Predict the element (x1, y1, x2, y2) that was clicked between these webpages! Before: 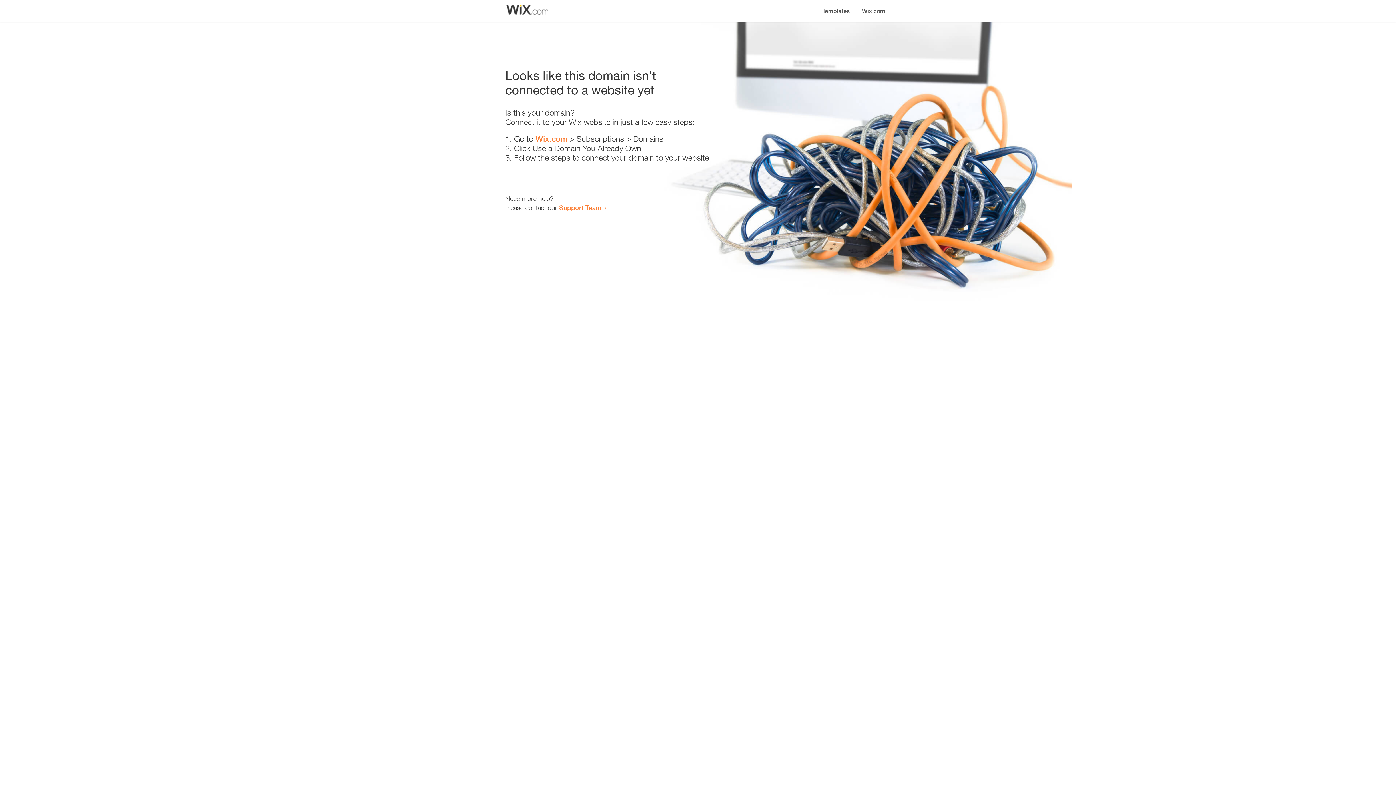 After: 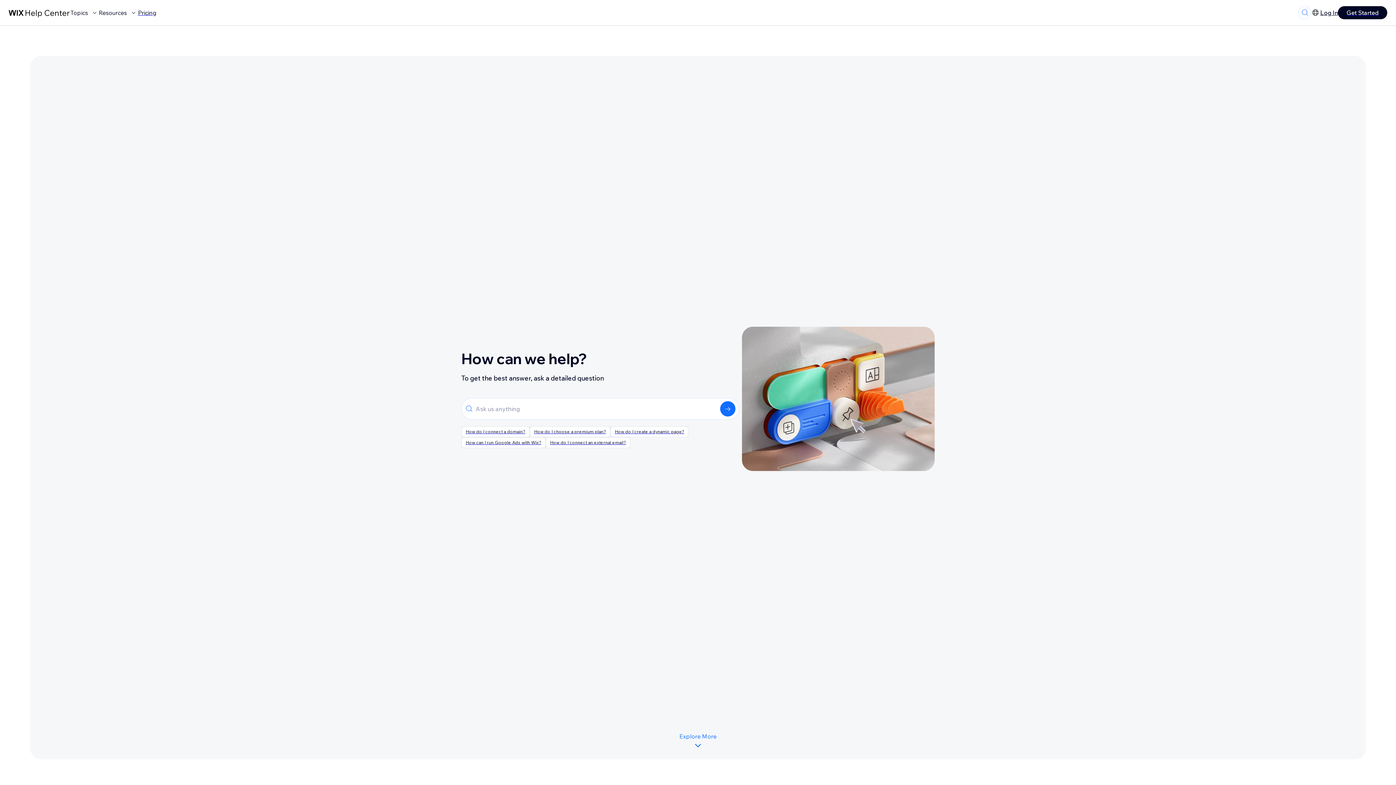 Action: label: Support Team bbox: (559, 203, 601, 211)